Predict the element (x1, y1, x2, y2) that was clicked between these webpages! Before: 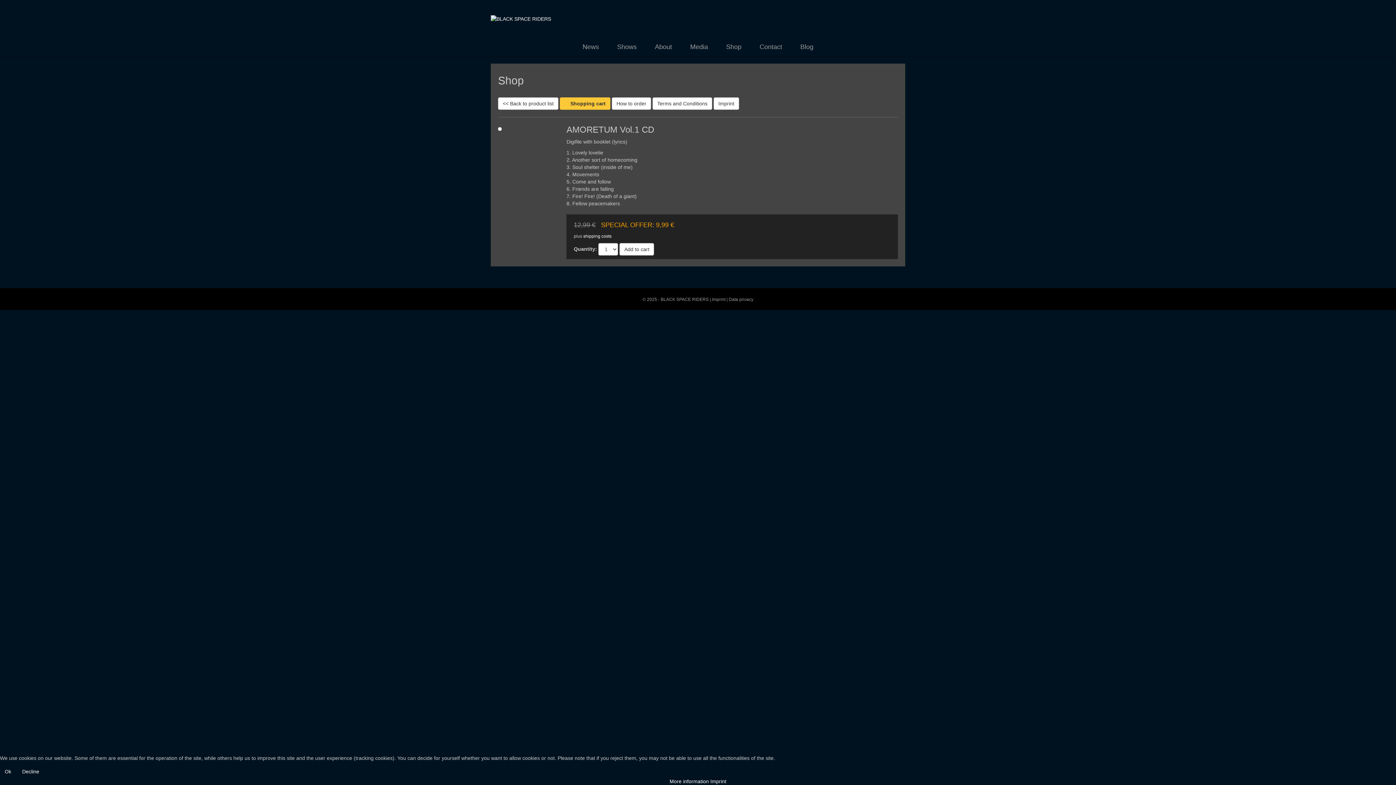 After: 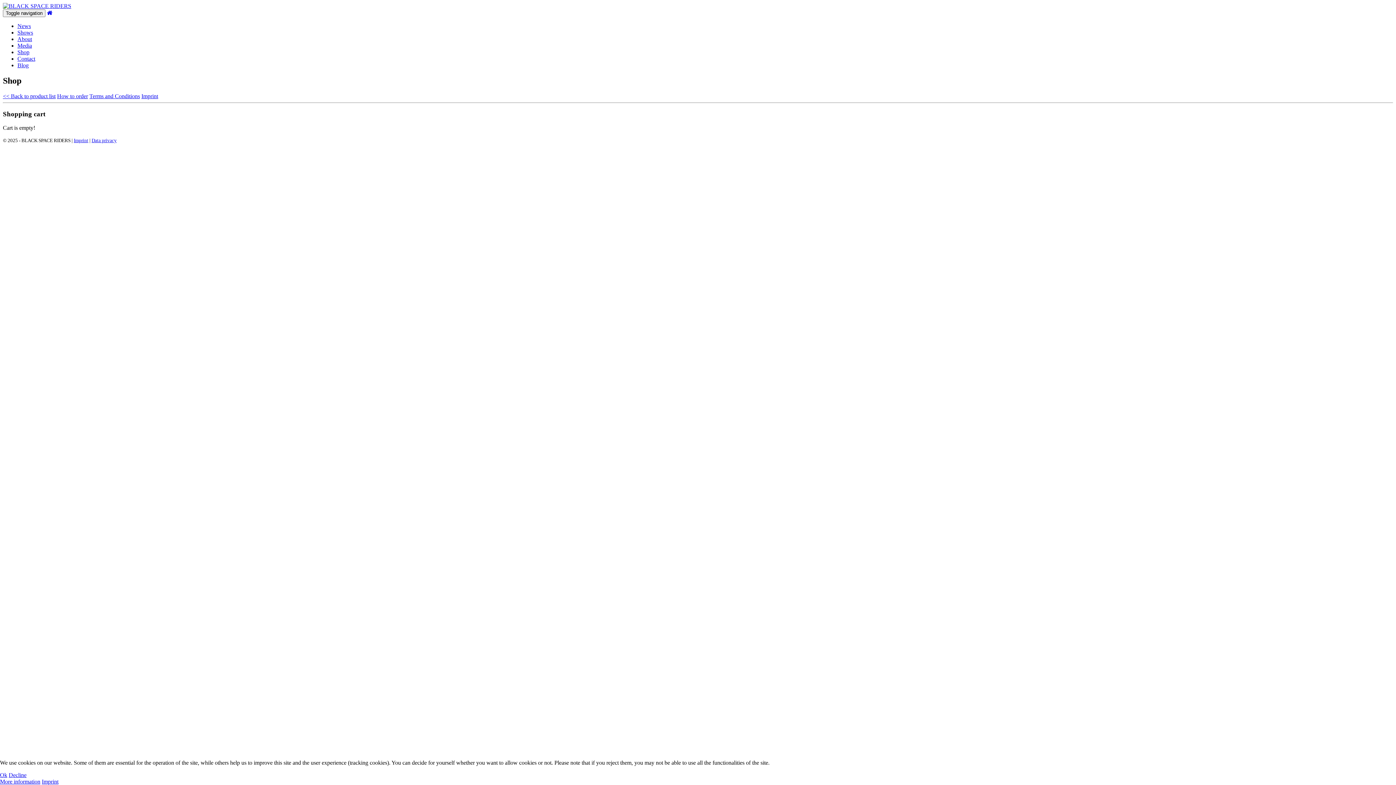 Action: label: Shopping cart bbox: (560, 97, 610, 109)